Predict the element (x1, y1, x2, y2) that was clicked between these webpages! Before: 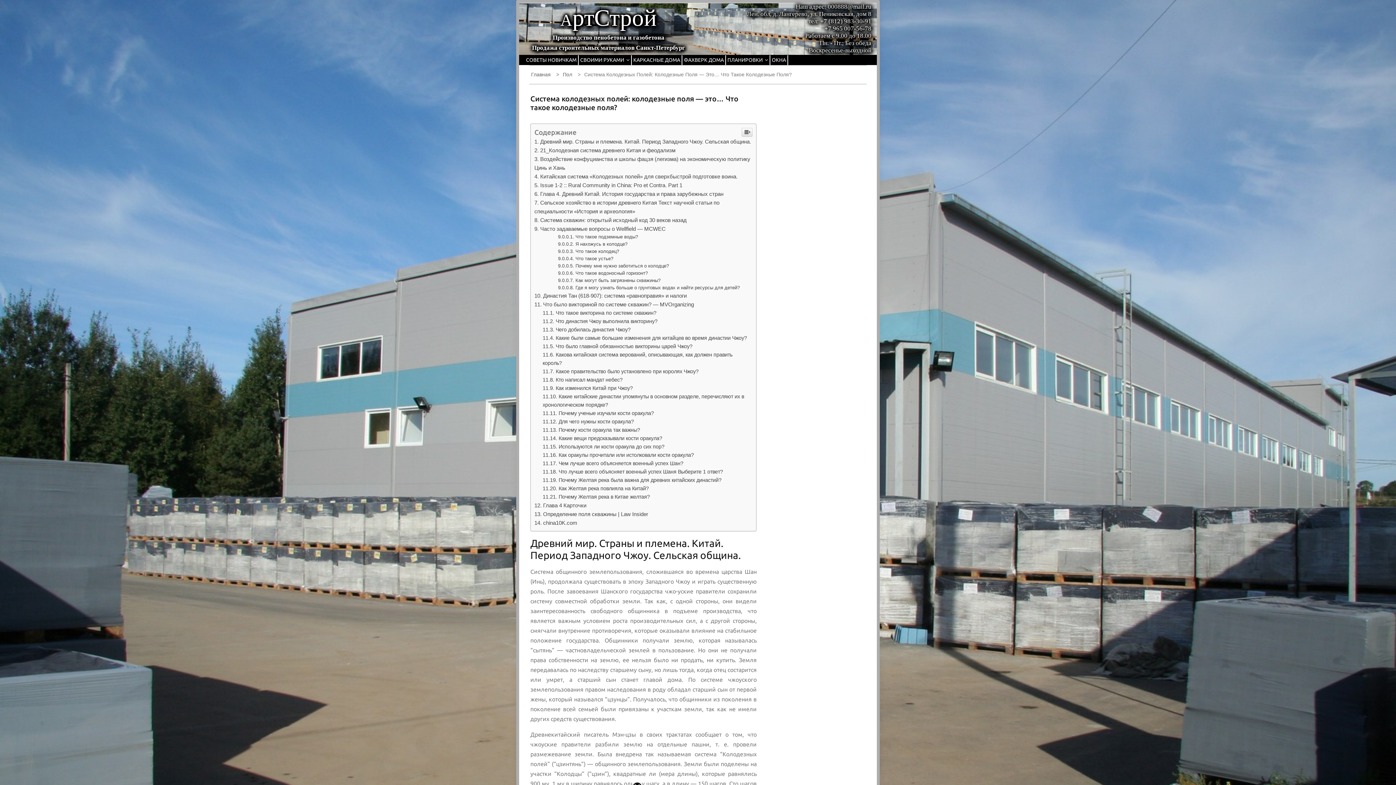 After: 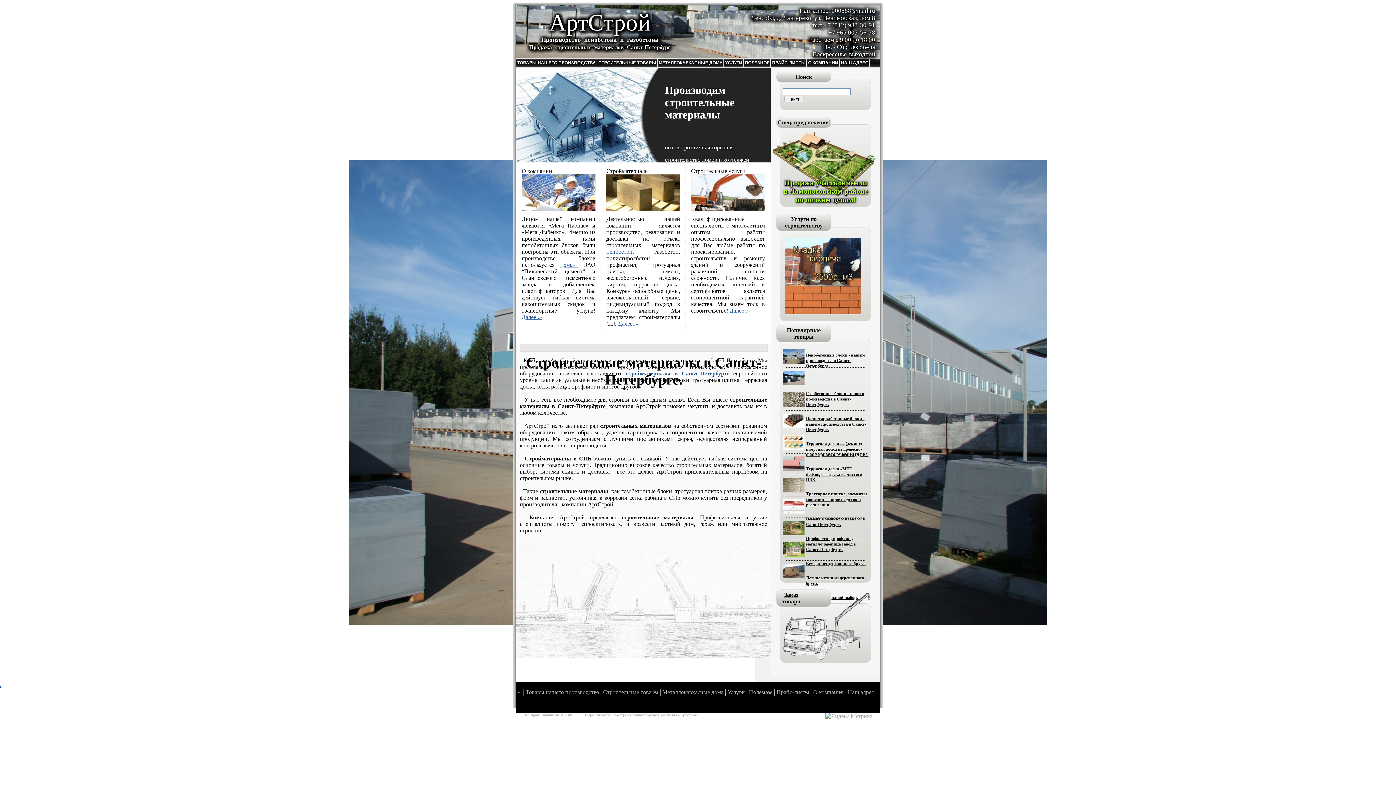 Action: label: АртСтрой bbox: (560, 4, 656, 30)